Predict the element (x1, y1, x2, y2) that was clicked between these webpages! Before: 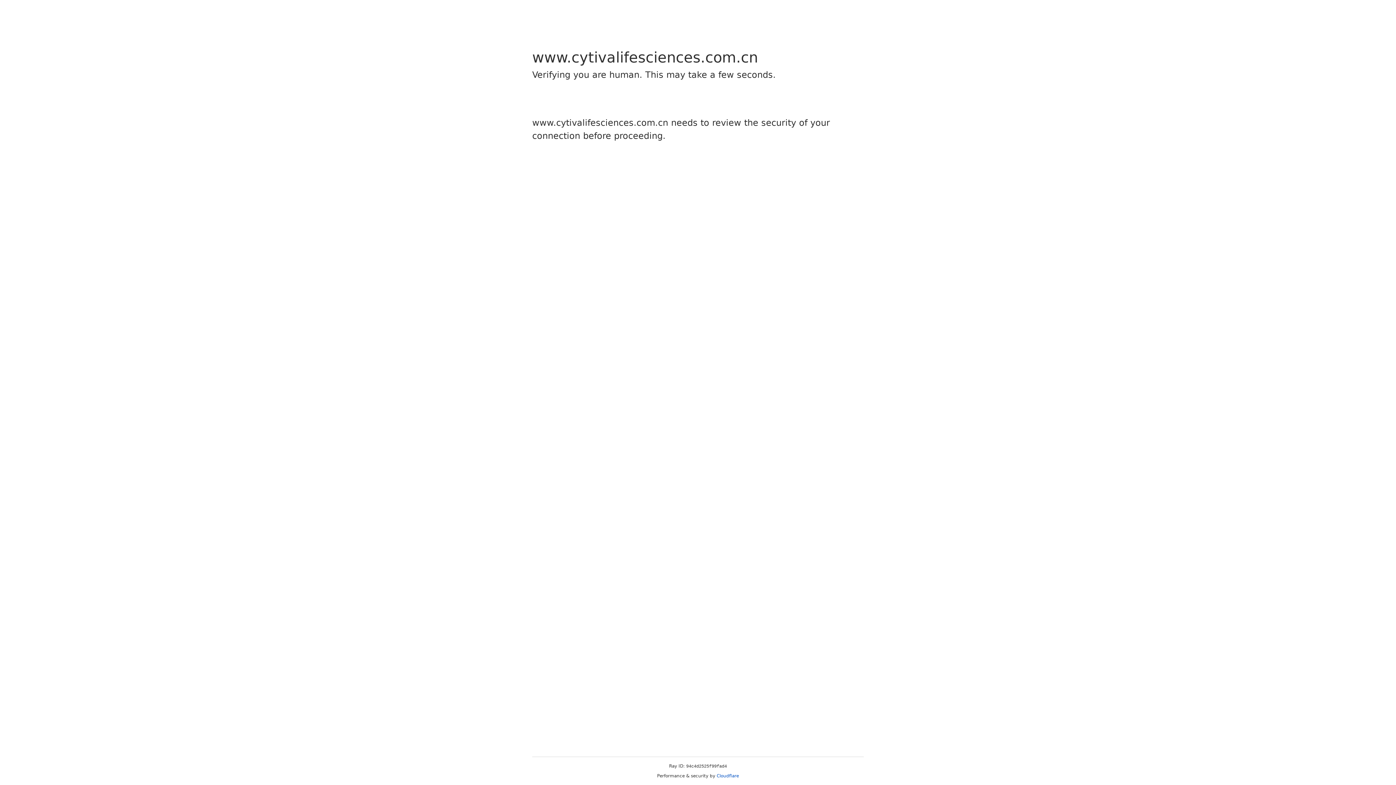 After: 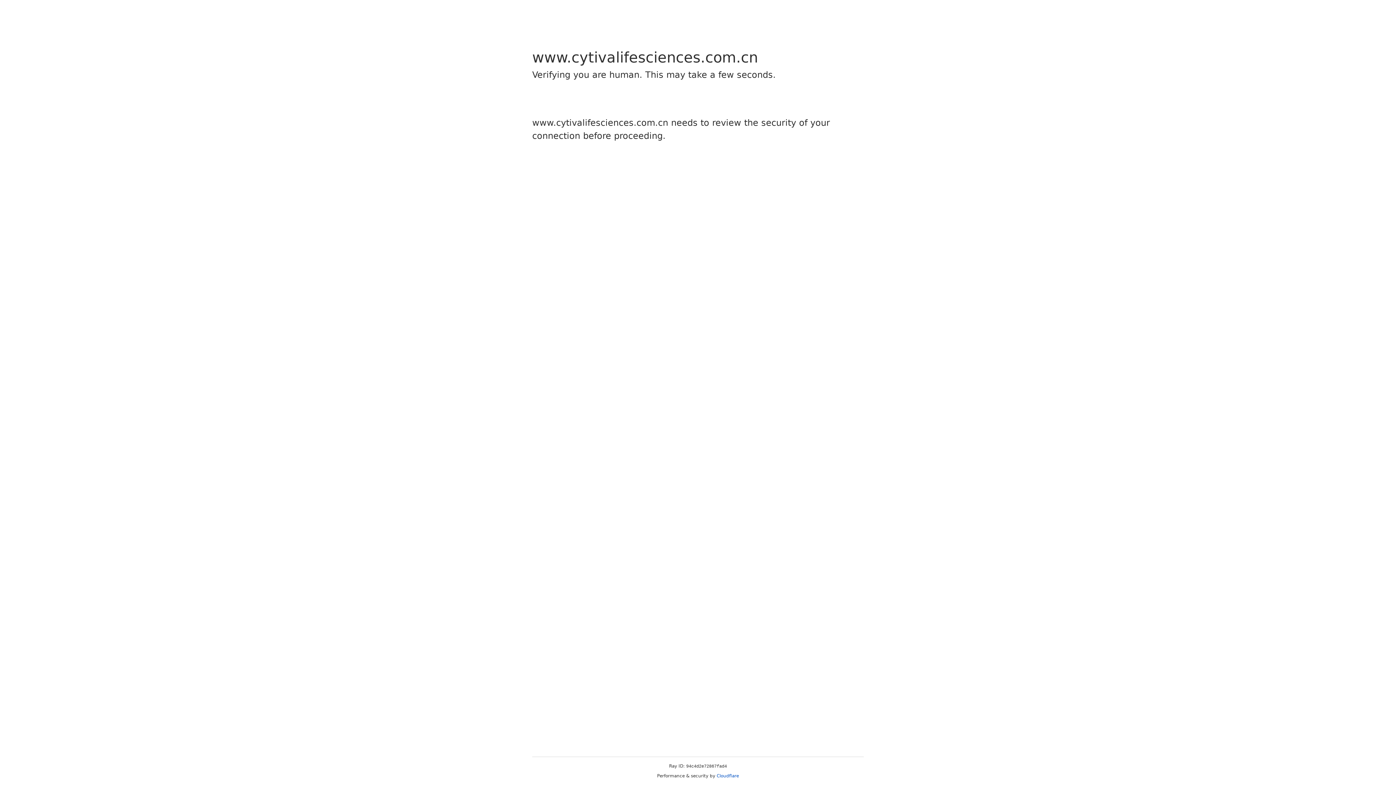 Action: bbox: (716, 773, 739, 778) label: Cloudflare